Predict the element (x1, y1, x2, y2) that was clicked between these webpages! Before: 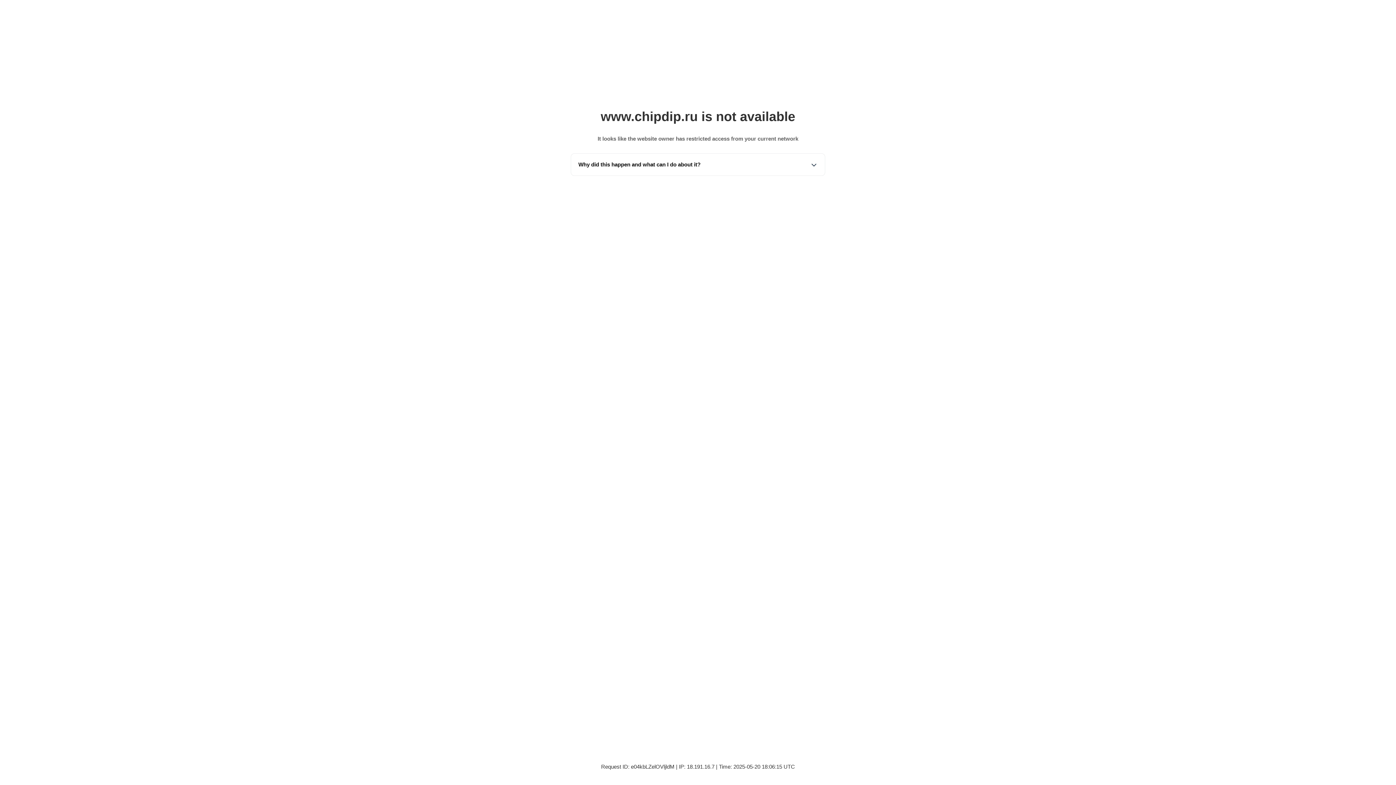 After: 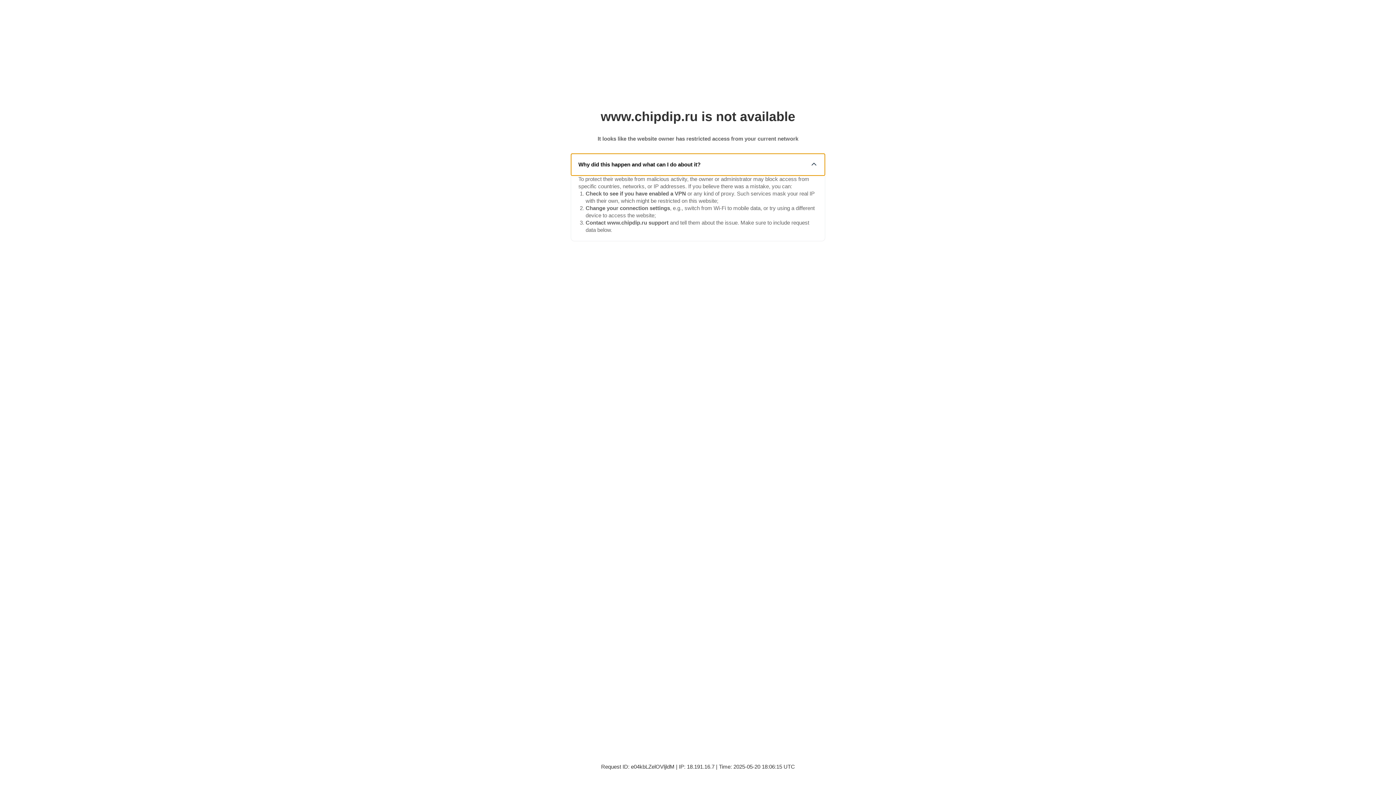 Action: label: Why did this happen and what can I do about it? bbox: (571, 153, 825, 175)